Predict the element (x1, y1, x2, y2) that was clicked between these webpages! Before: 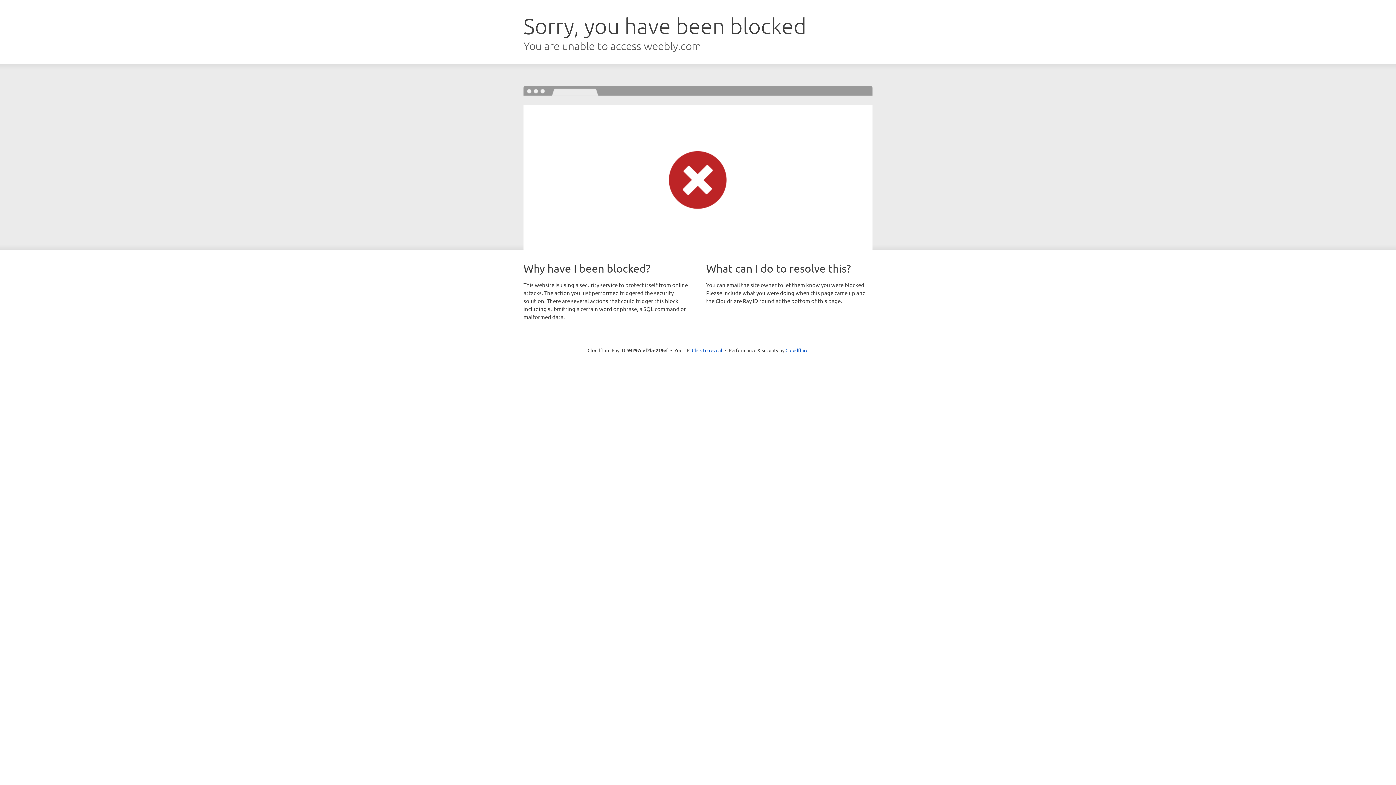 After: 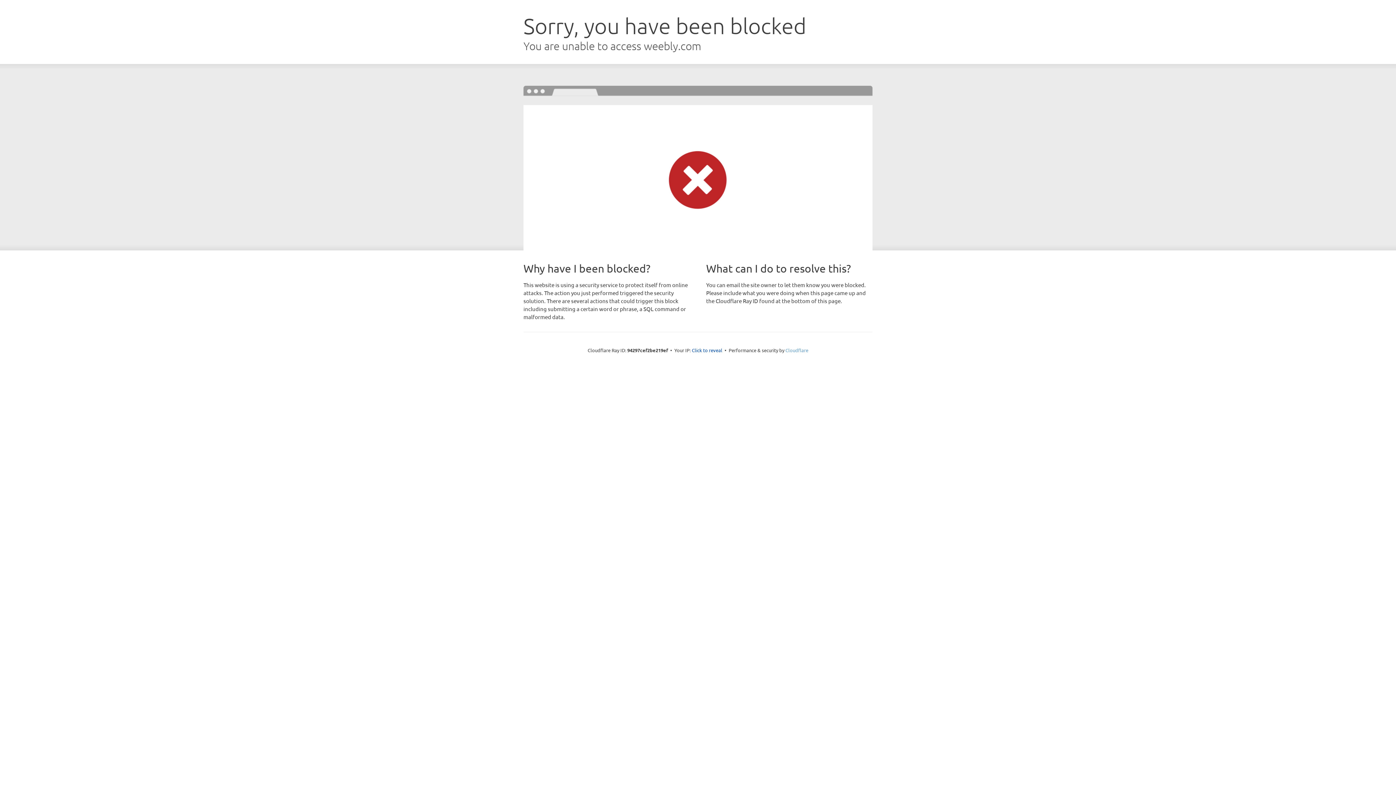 Action: label: Cloudflare bbox: (785, 347, 808, 353)